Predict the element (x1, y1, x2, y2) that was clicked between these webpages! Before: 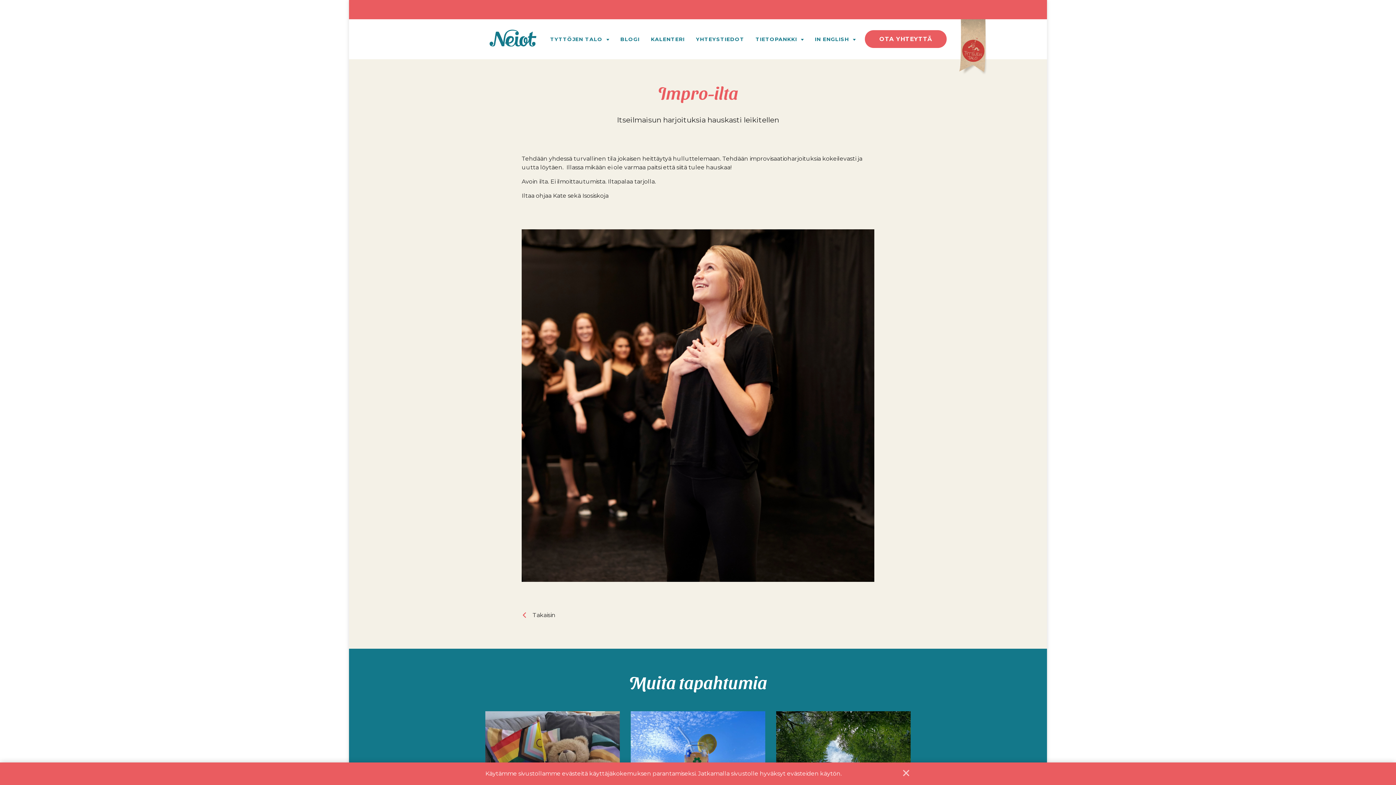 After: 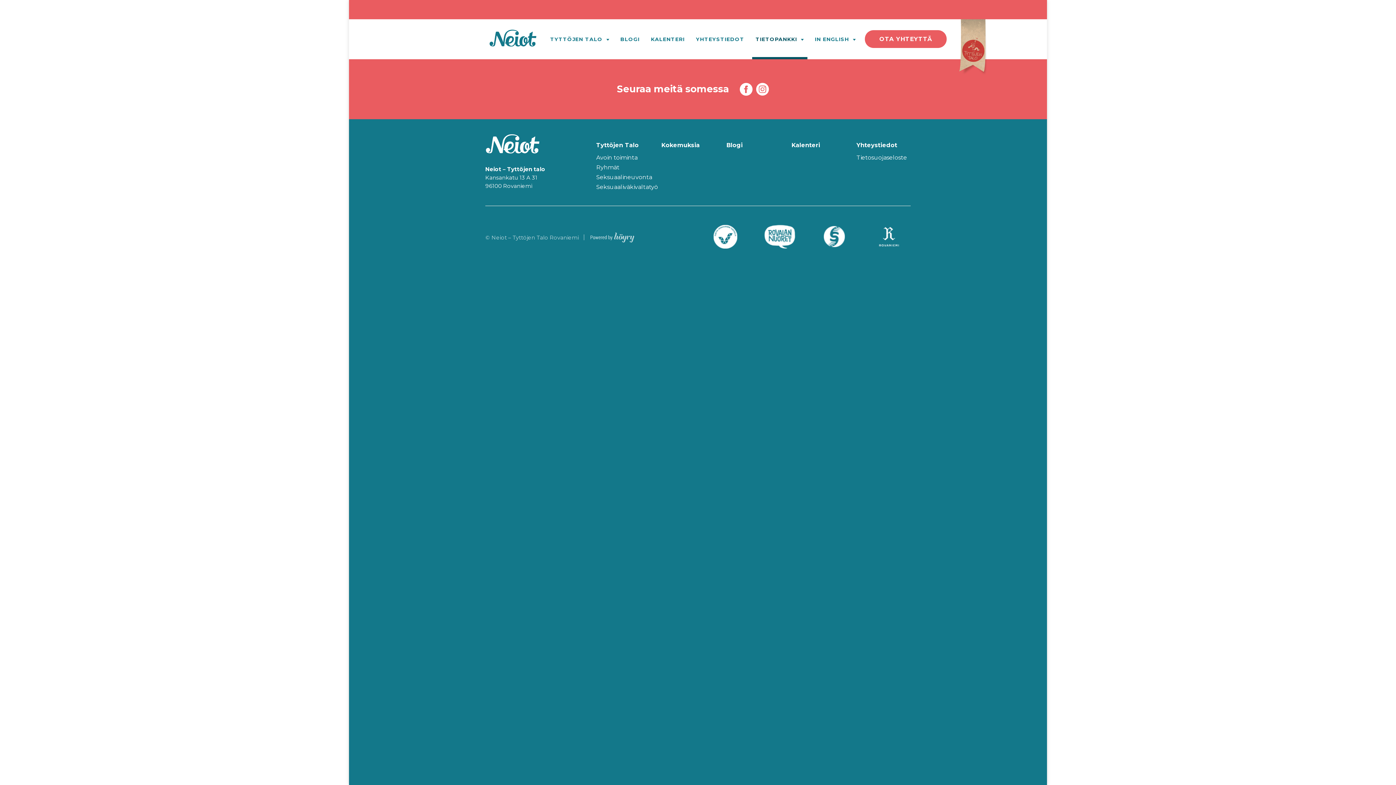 Action: label: TIETOPANKKI bbox: (755, 19, 803, 59)